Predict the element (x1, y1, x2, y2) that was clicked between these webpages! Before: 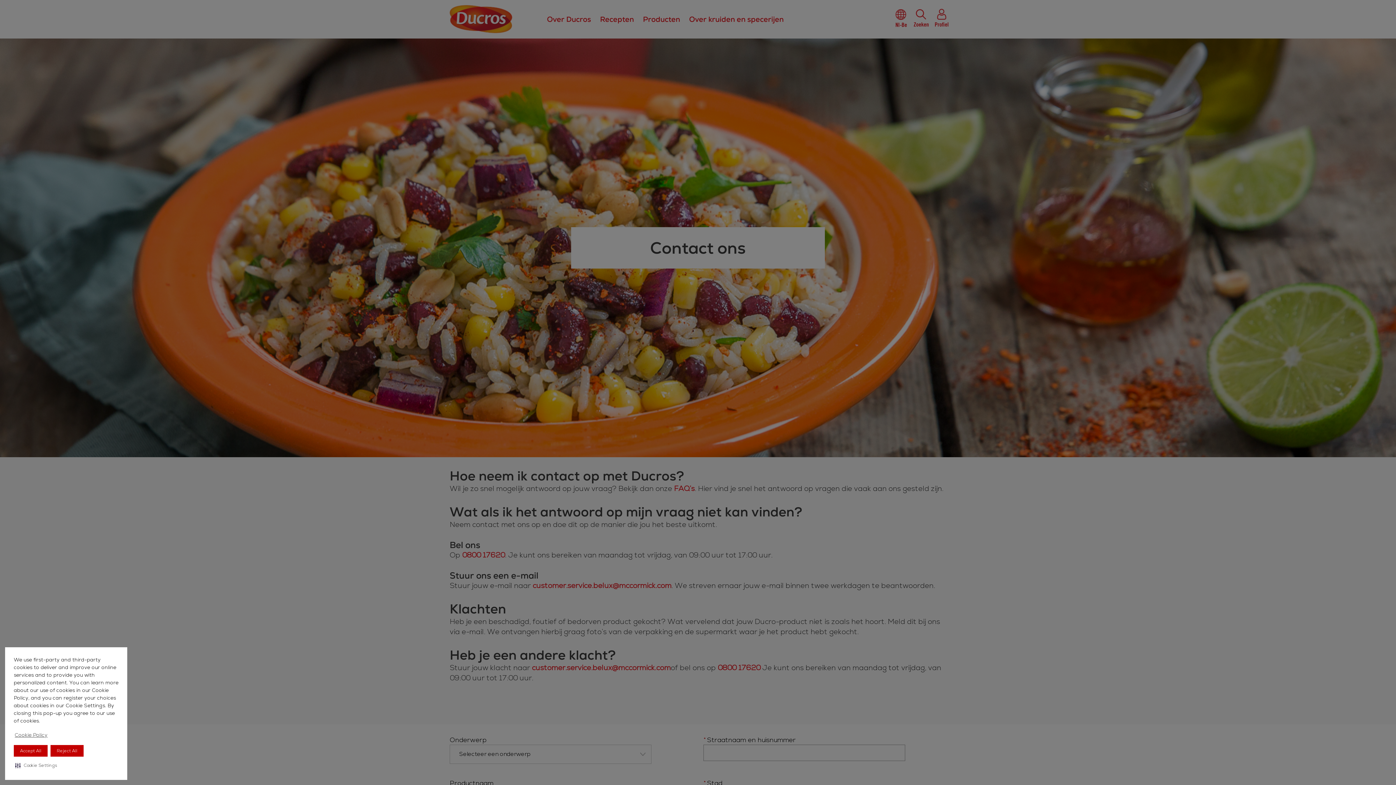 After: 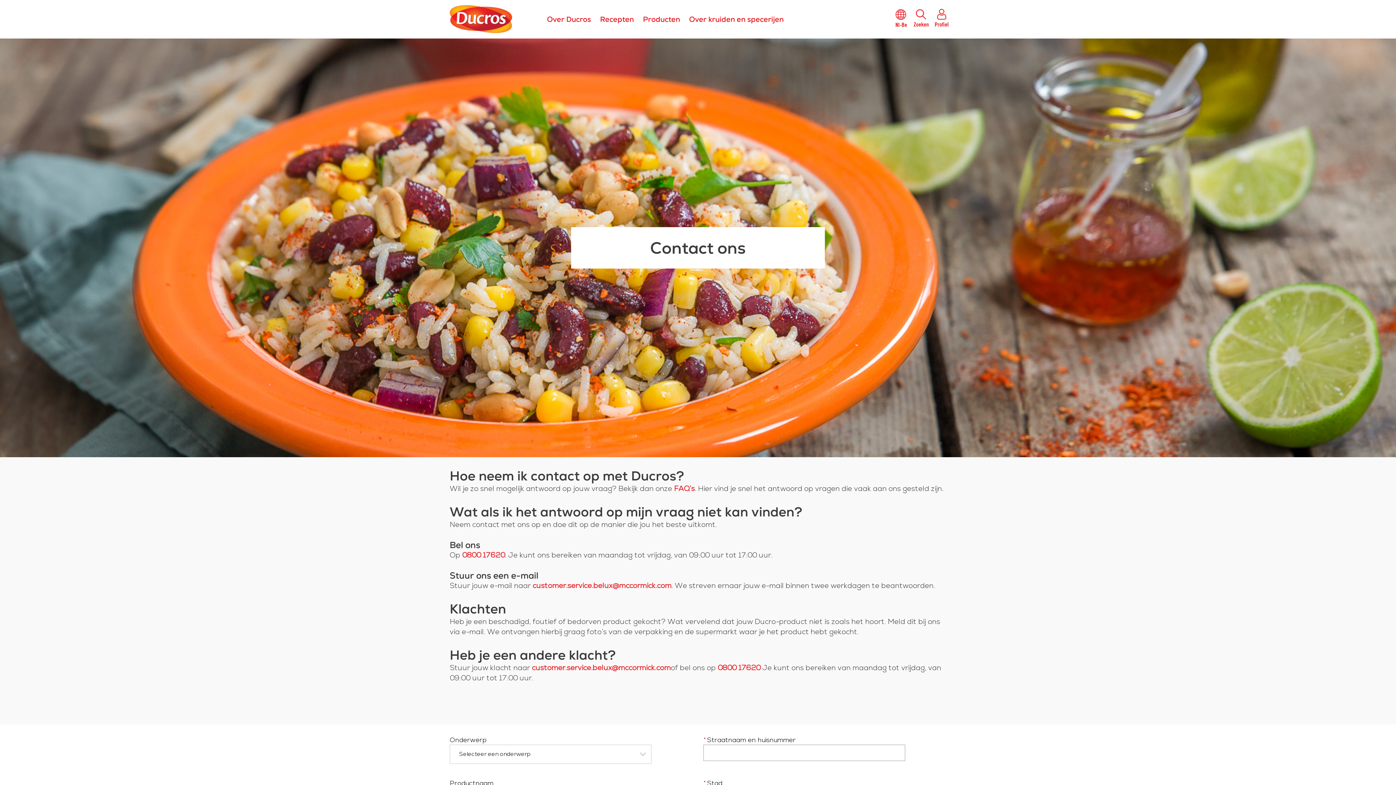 Action: bbox: (50, 745, 83, 757) label: Reject All